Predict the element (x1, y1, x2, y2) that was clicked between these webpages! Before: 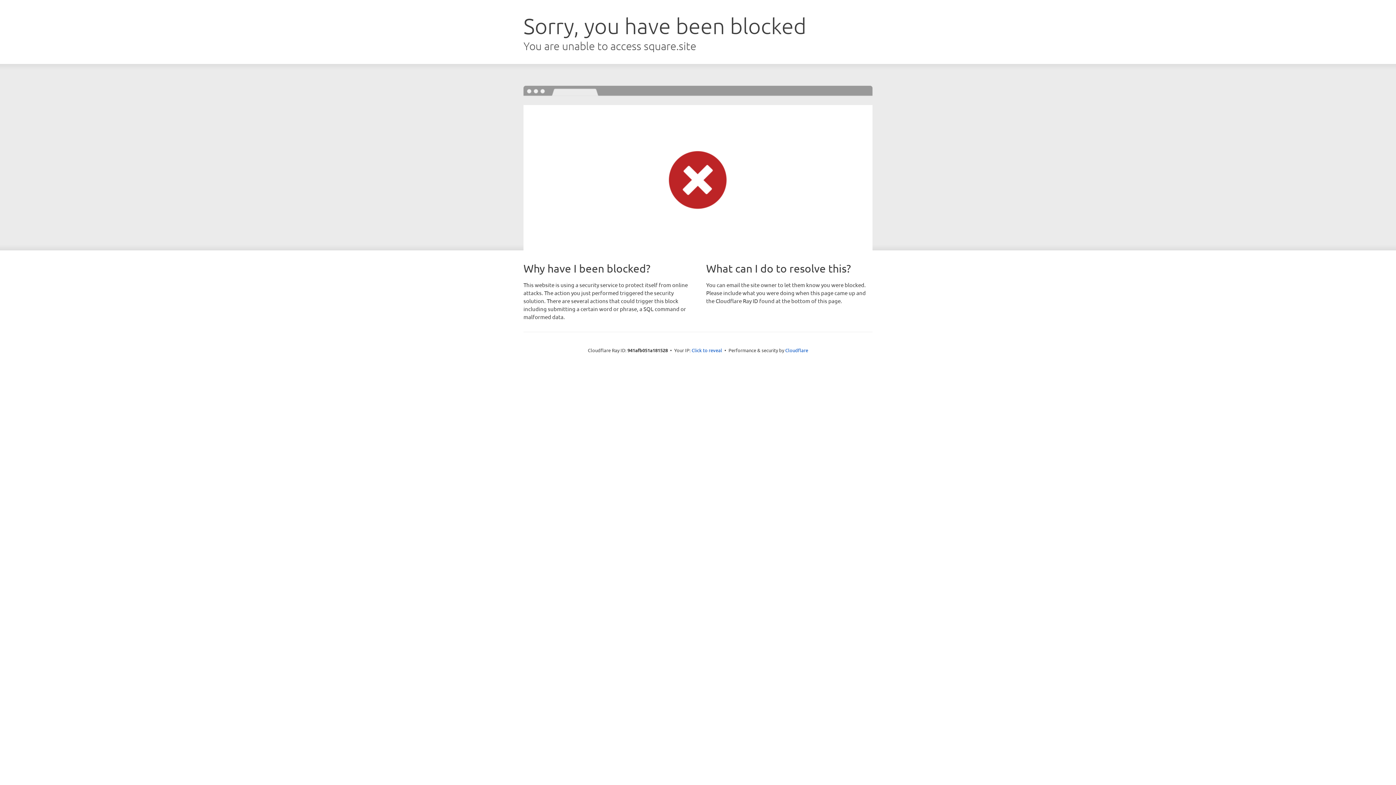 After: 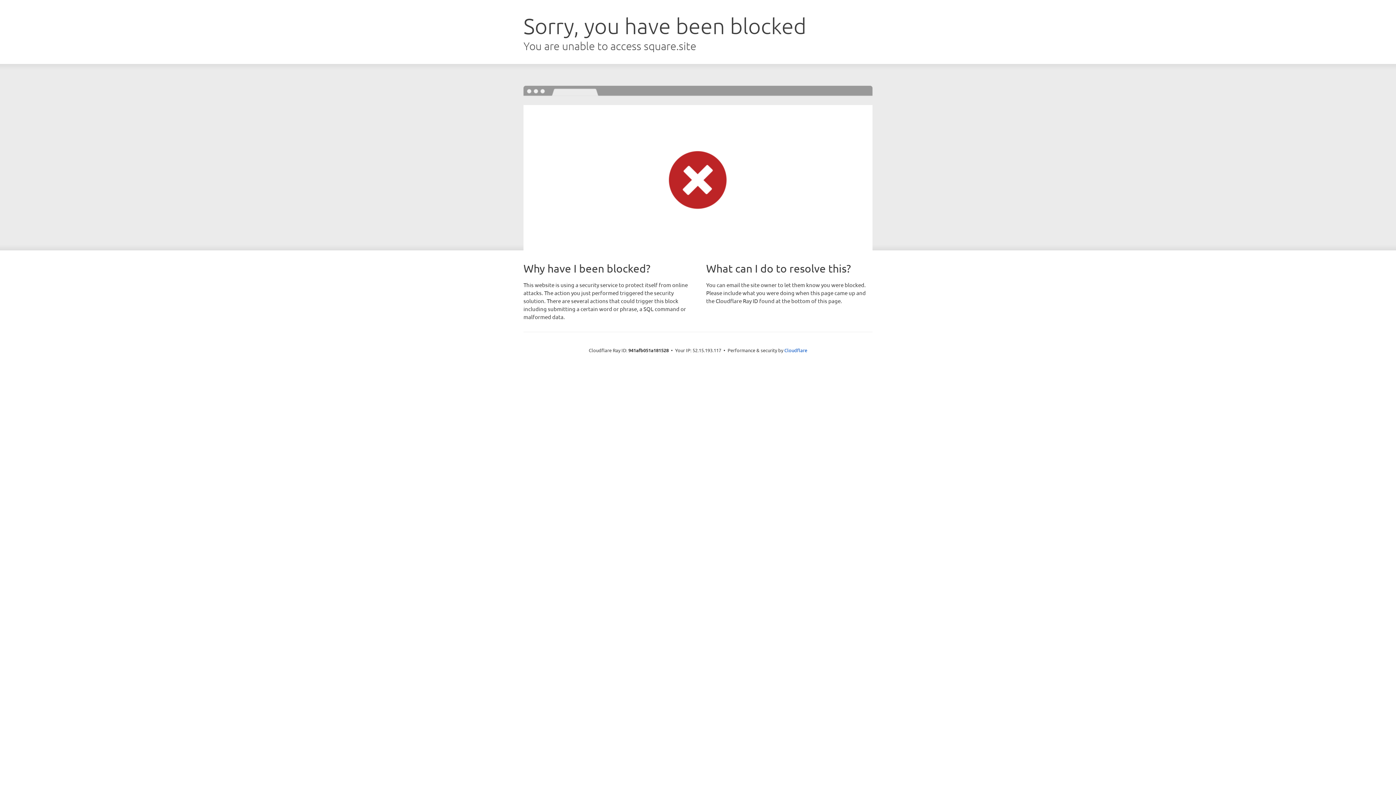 Action: bbox: (691, 346, 722, 353) label: Click to reveal